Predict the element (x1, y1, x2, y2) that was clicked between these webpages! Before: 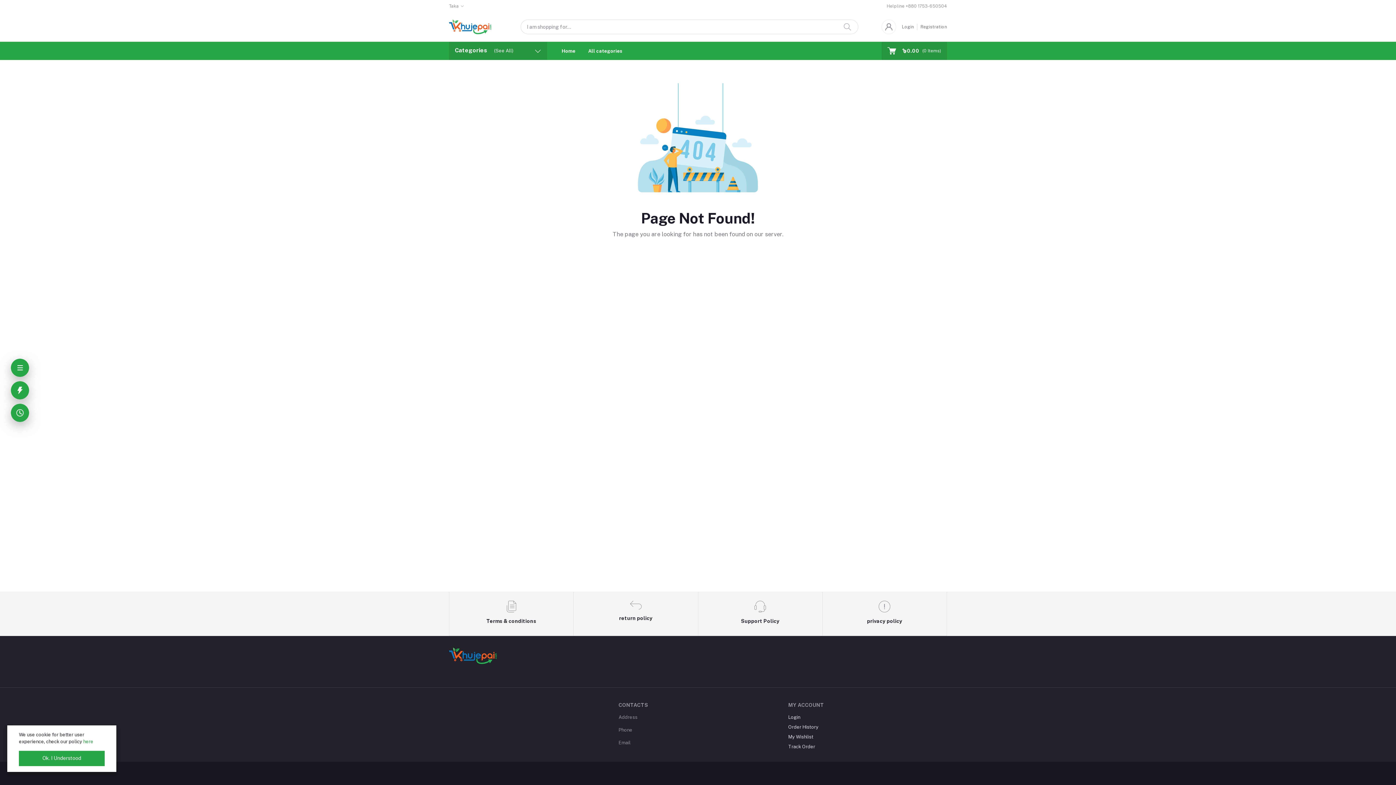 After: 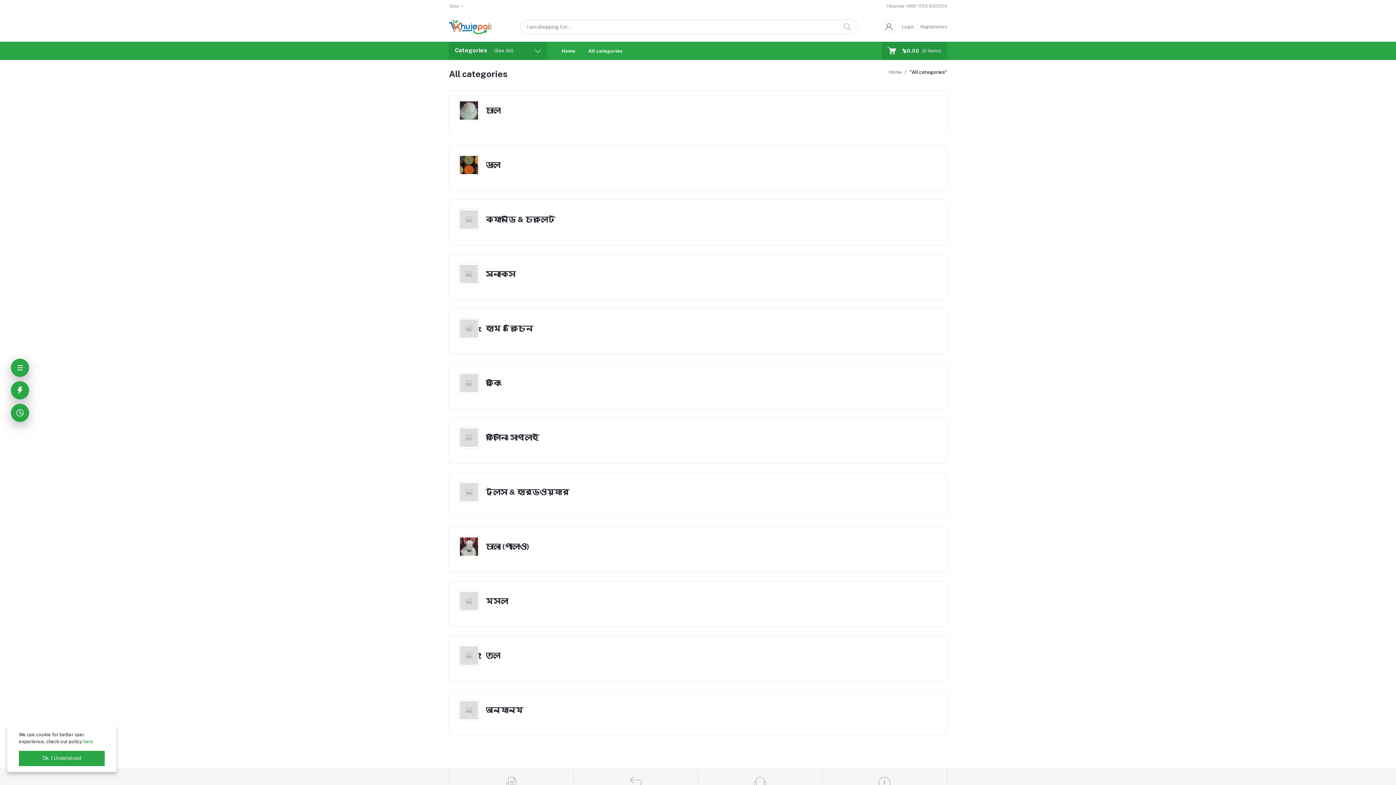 Action: label: (See All) bbox: (494, 48, 513, 53)